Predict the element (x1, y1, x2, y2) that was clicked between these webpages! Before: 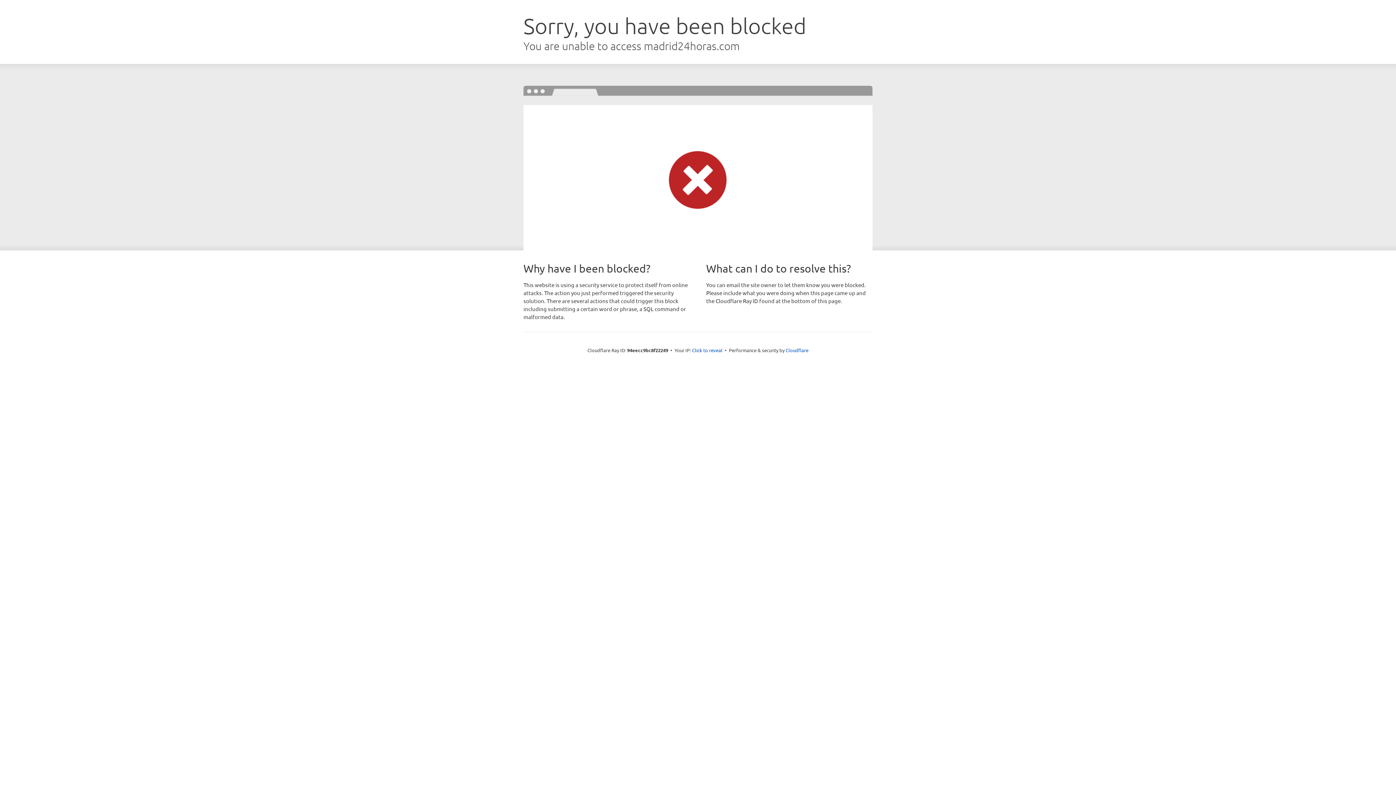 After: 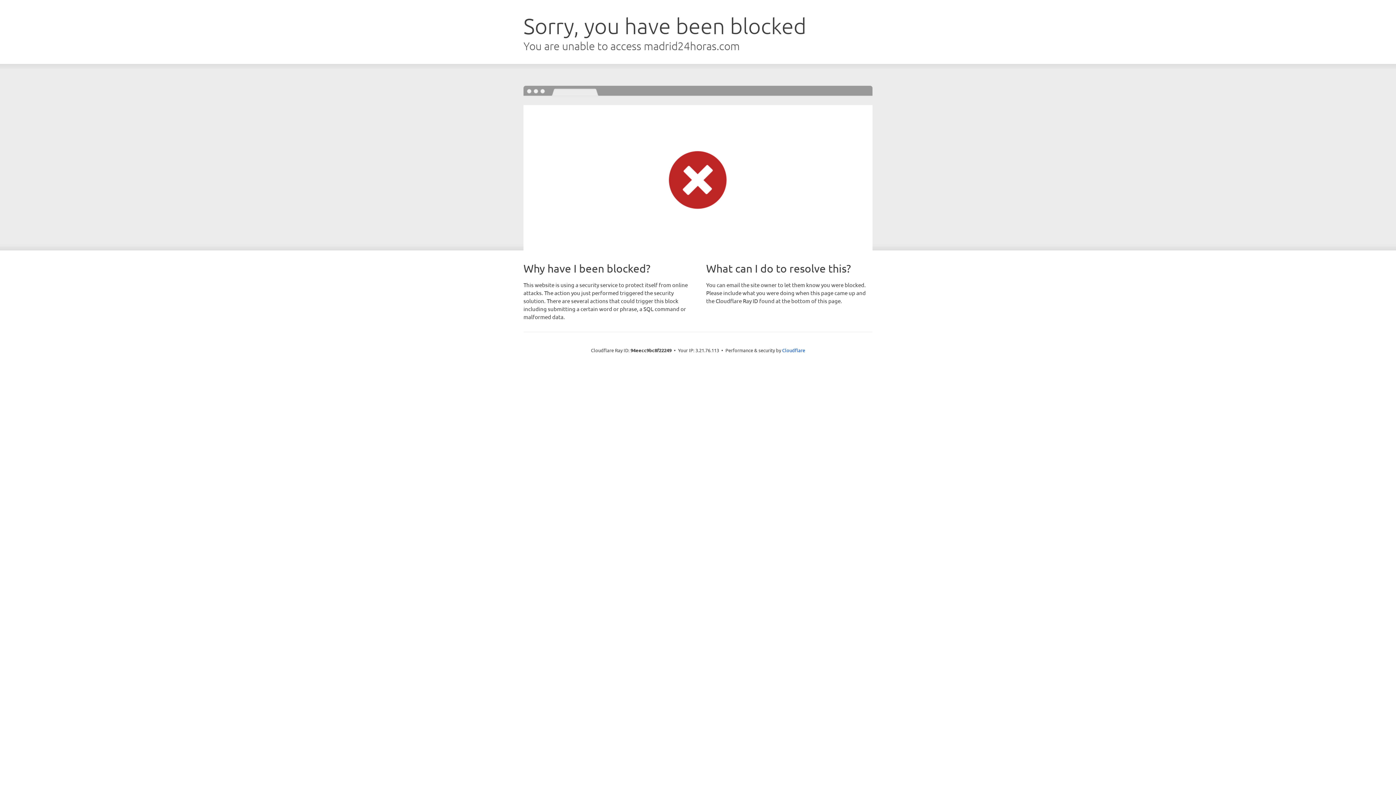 Action: bbox: (692, 346, 722, 353) label: Click to reveal